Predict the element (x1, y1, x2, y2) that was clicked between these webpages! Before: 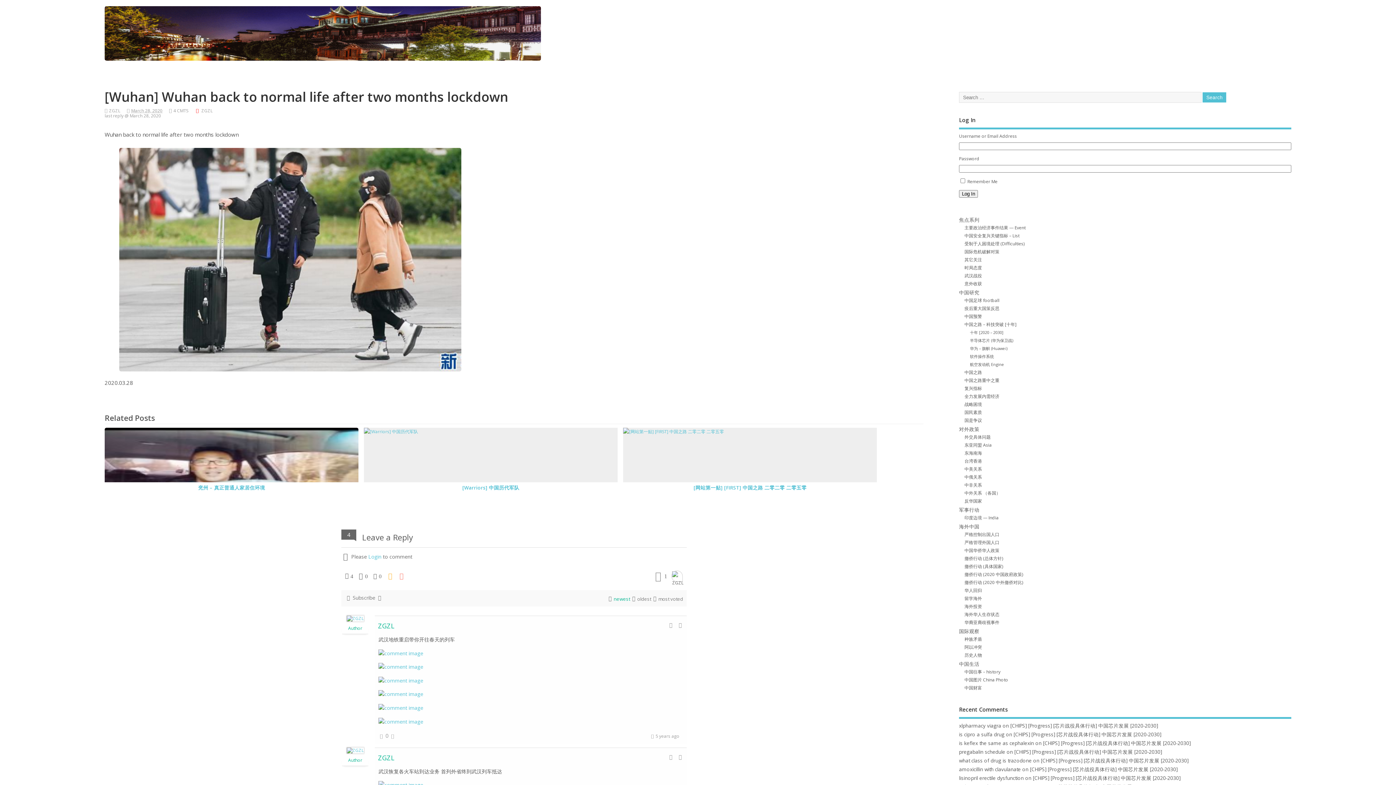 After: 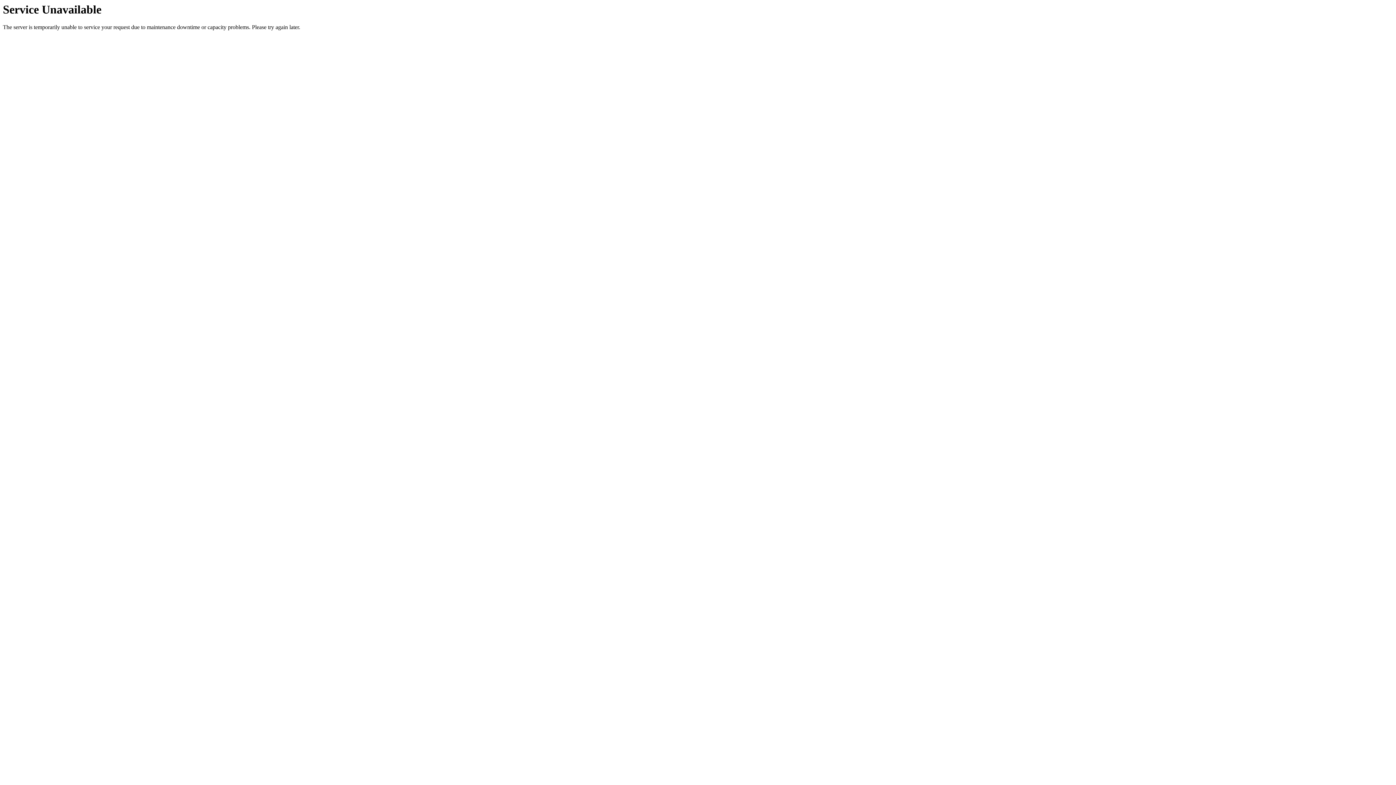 Action: bbox: (970, 337, 1013, 343) label: 半导体芯片 (华为保卫战)